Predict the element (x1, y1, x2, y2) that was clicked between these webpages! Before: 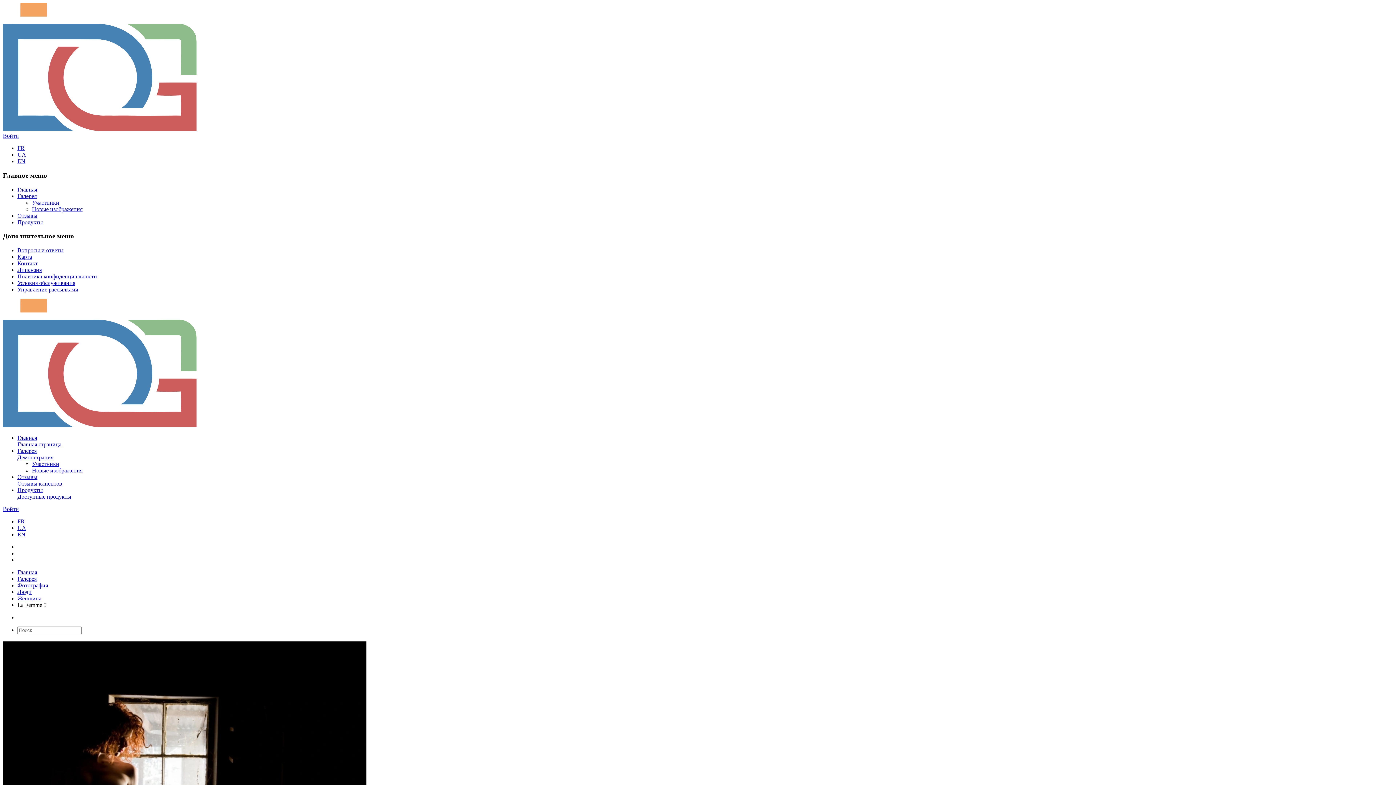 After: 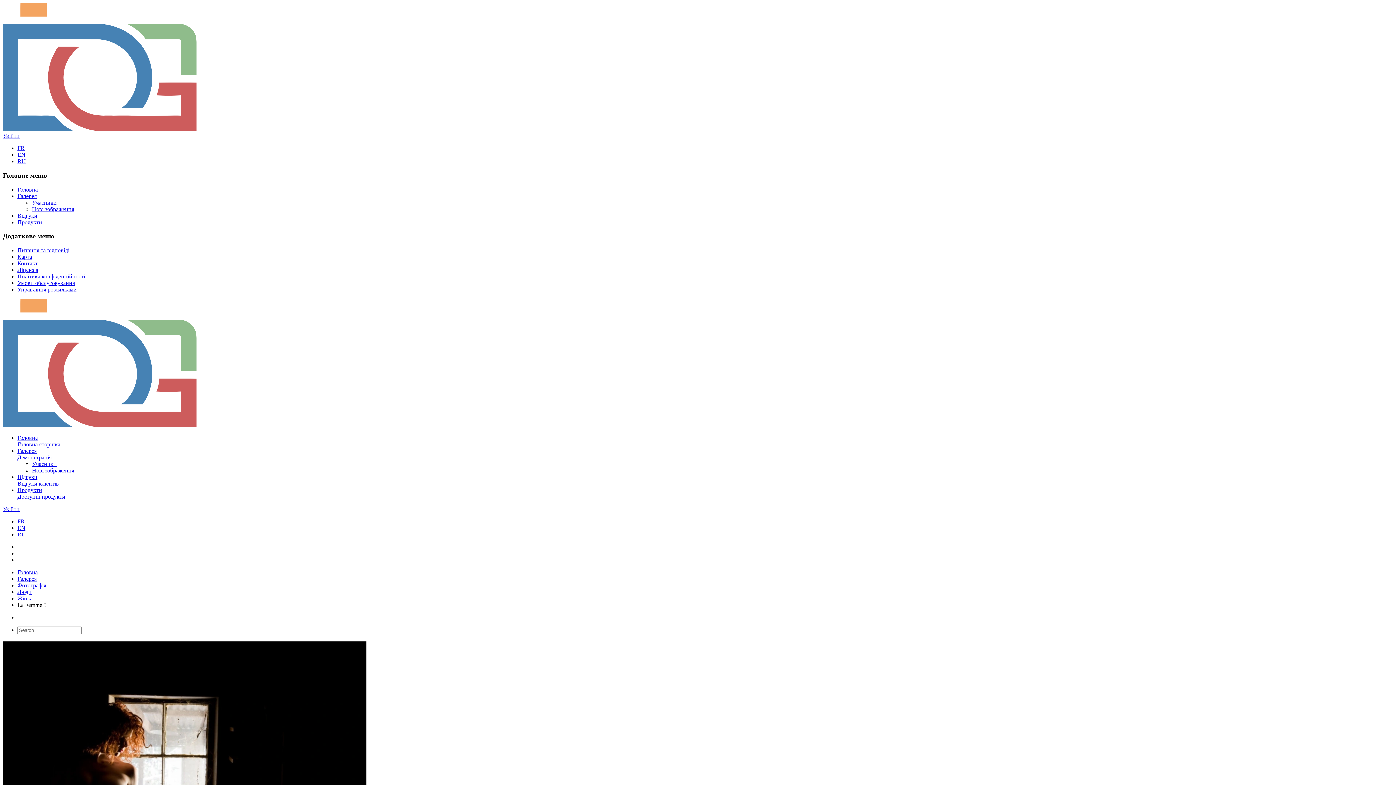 Action: label: UA bbox: (17, 524, 26, 531)